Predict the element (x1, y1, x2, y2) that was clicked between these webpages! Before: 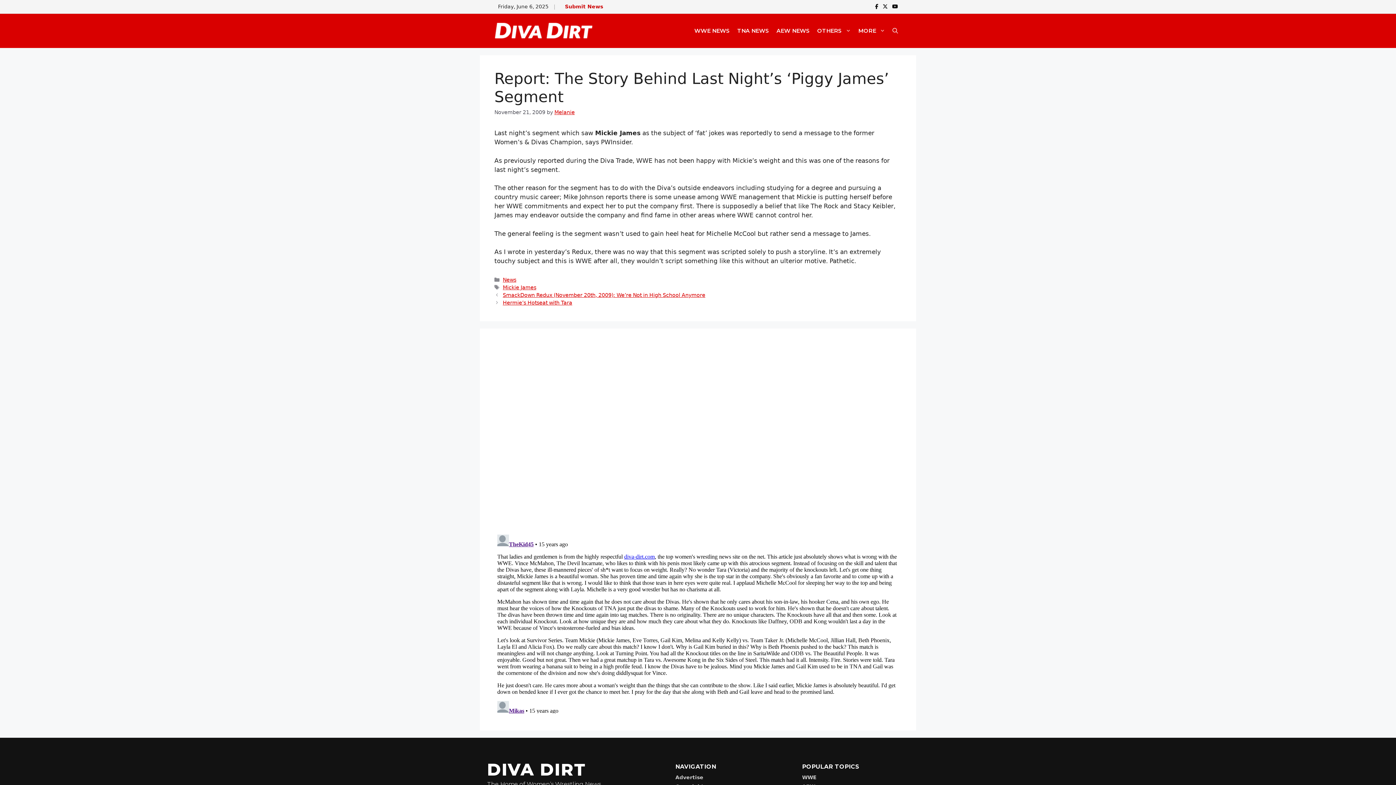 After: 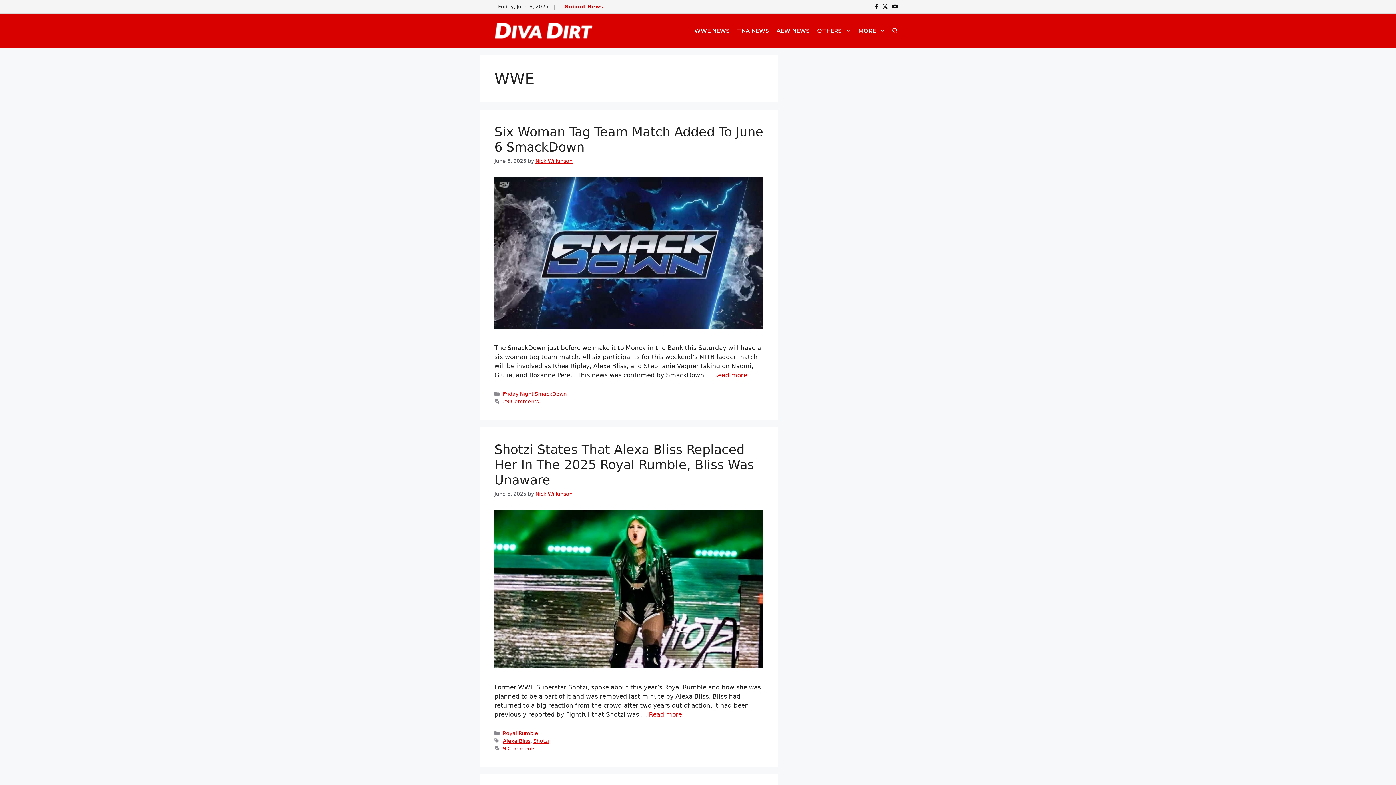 Action: label: WWE bbox: (802, 774, 816, 780)